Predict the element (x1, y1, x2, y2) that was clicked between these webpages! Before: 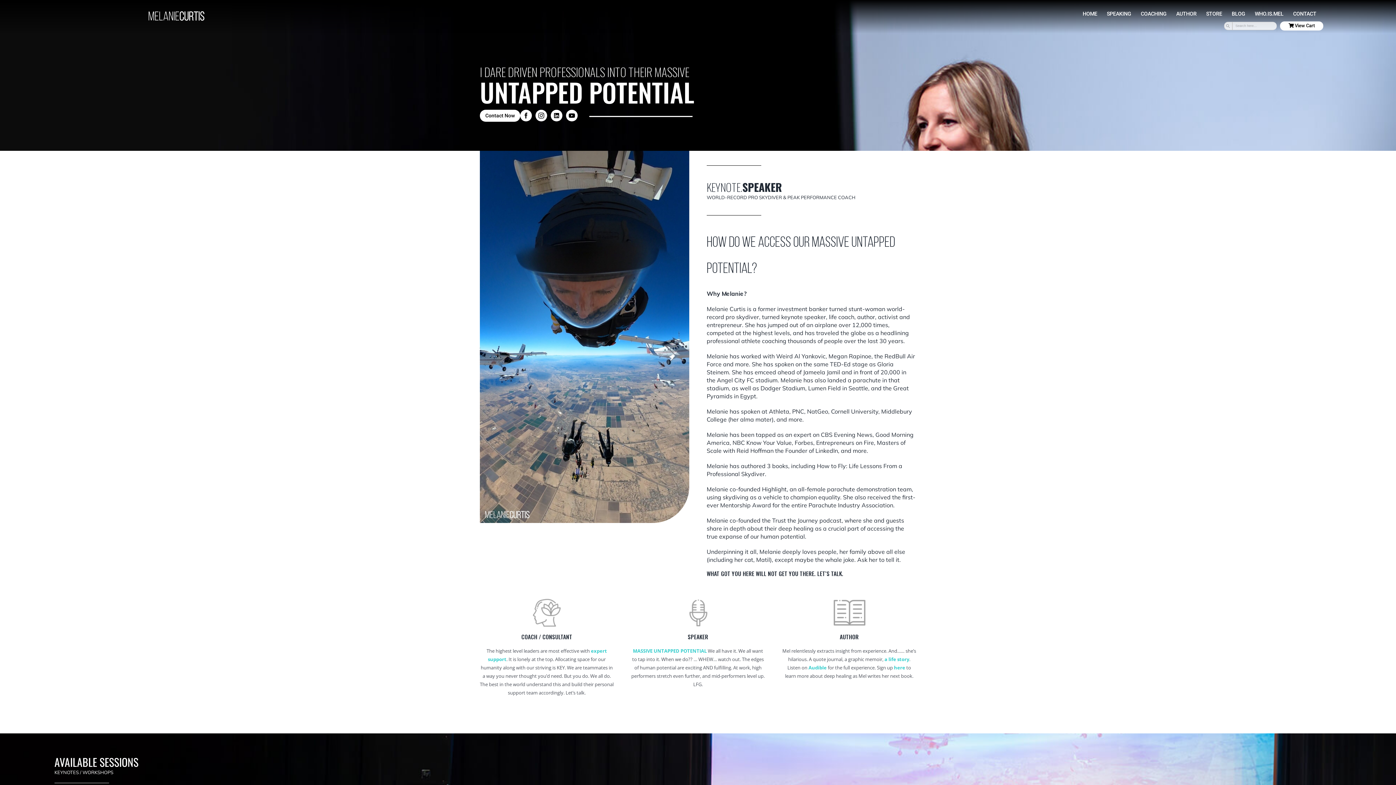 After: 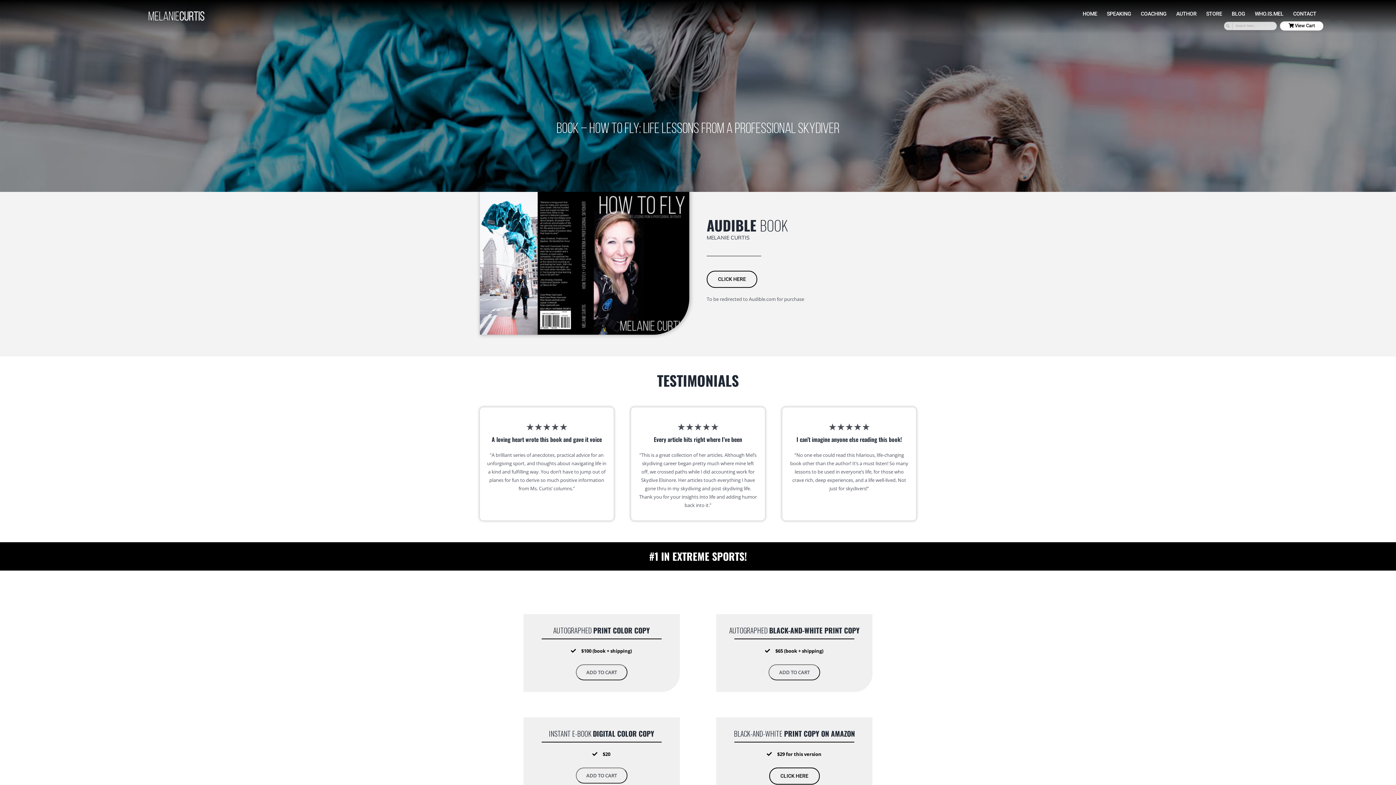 Action: label: Audible bbox: (808, 664, 826, 671)